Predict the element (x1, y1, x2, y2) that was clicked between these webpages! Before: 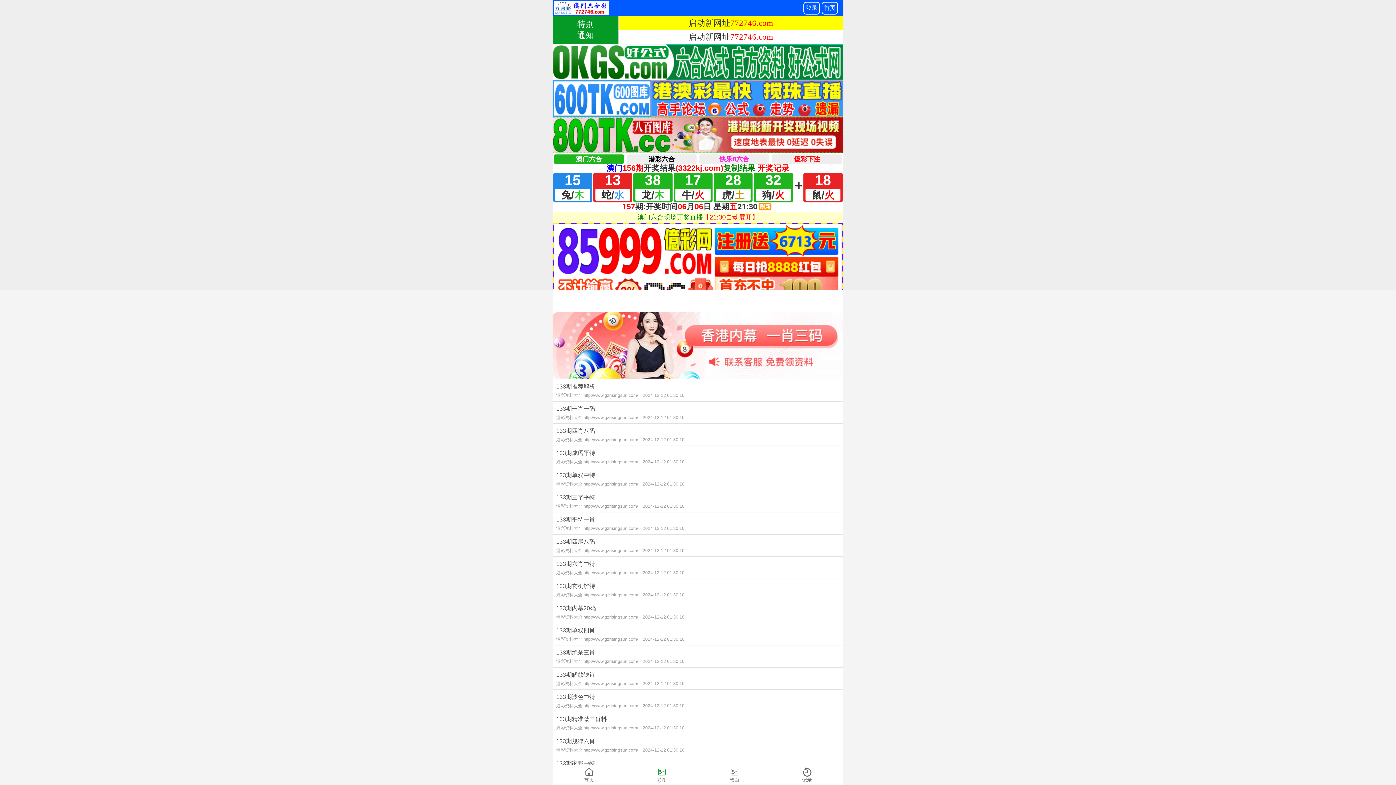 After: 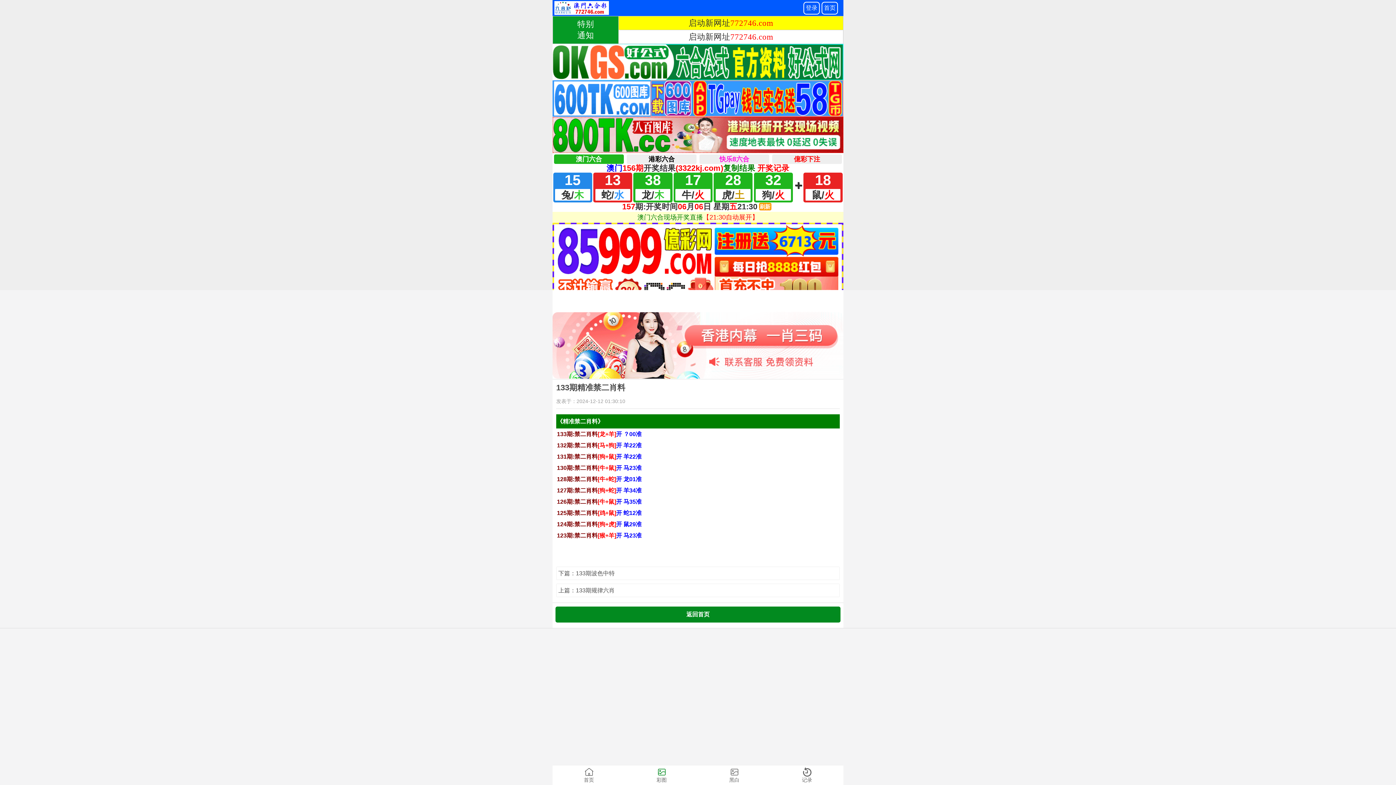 Action: label: 133期精准禁二肖料
港彩资料大全 http://www.gzrisingsun.com/ 2024-12-12 01:30:10 bbox: (552, 712, 843, 734)